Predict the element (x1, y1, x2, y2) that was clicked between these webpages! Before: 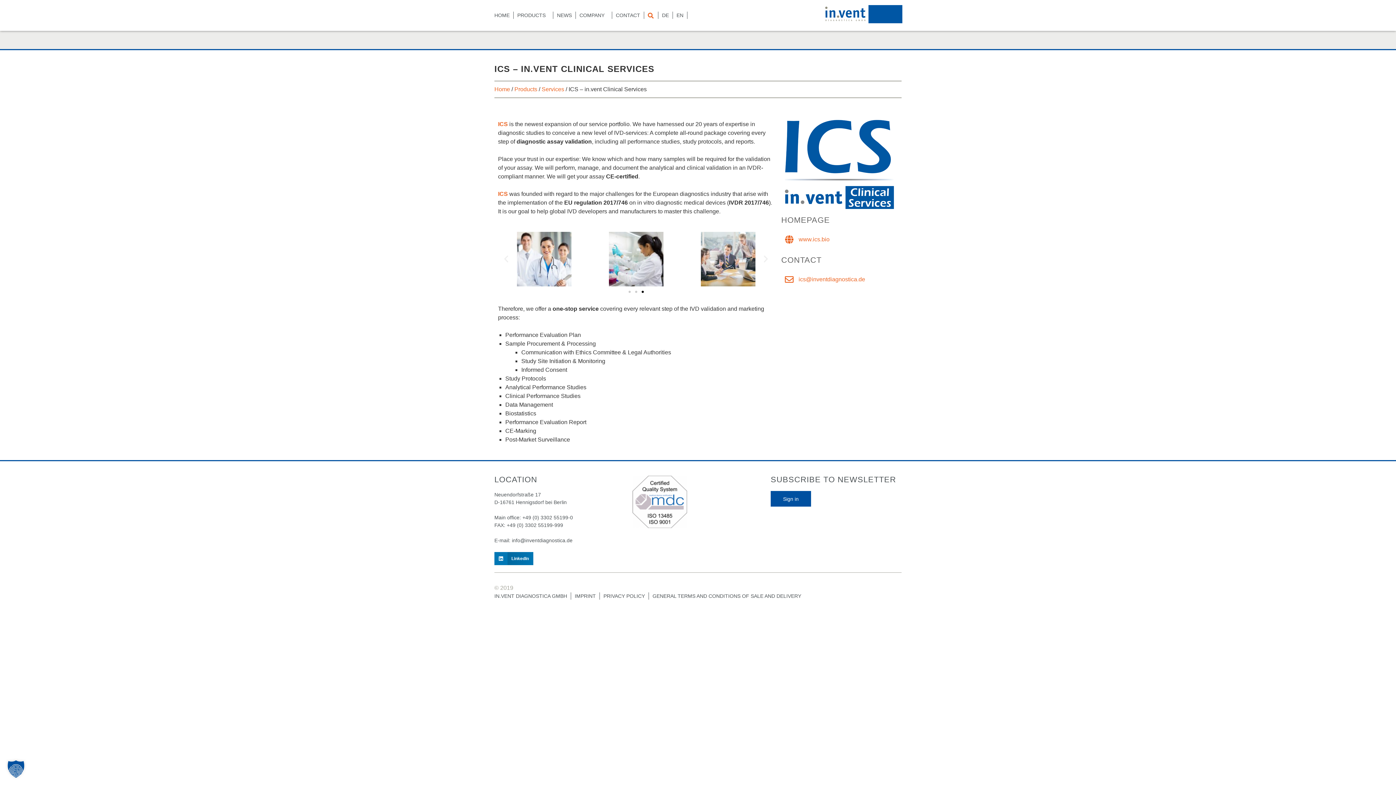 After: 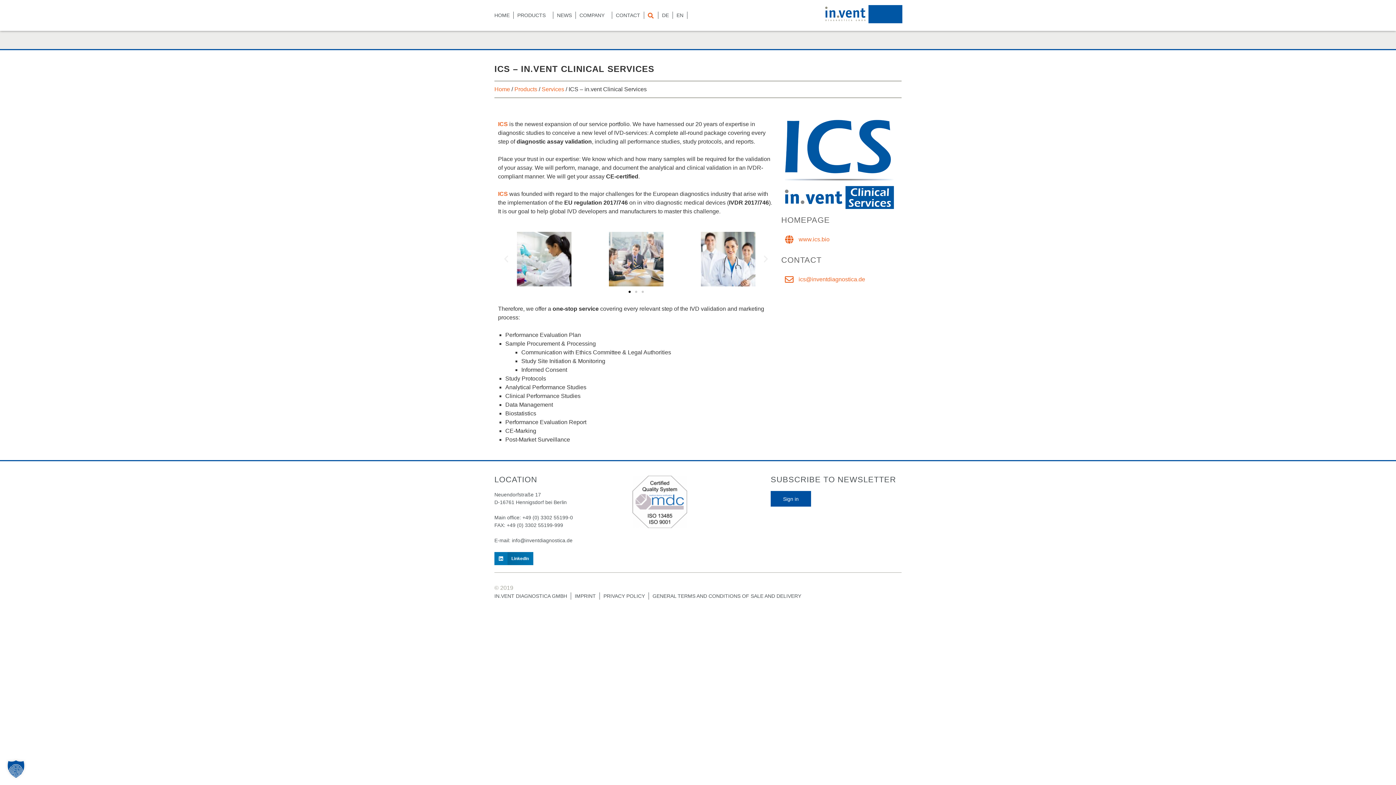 Action: bbox: (798, 236, 829, 242) label: www.ics.bio